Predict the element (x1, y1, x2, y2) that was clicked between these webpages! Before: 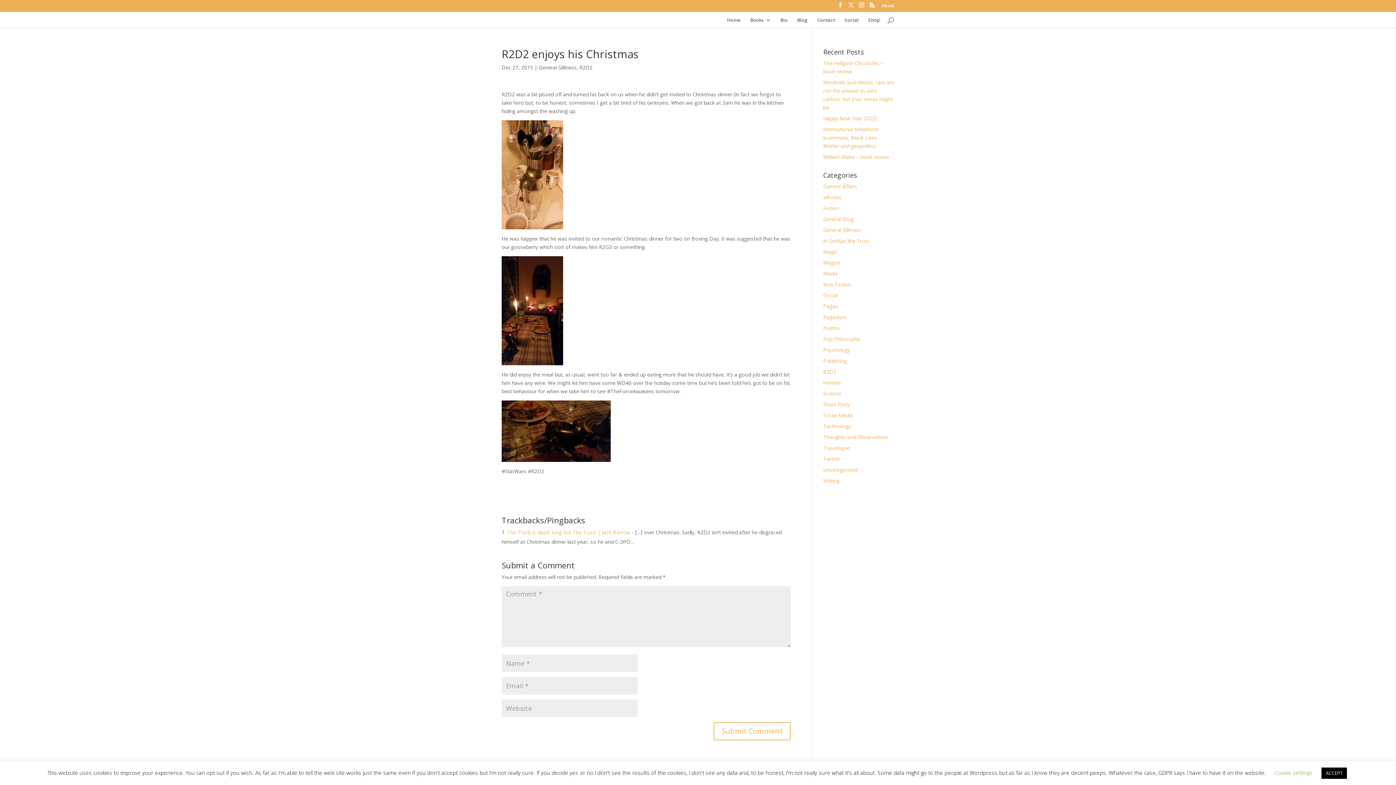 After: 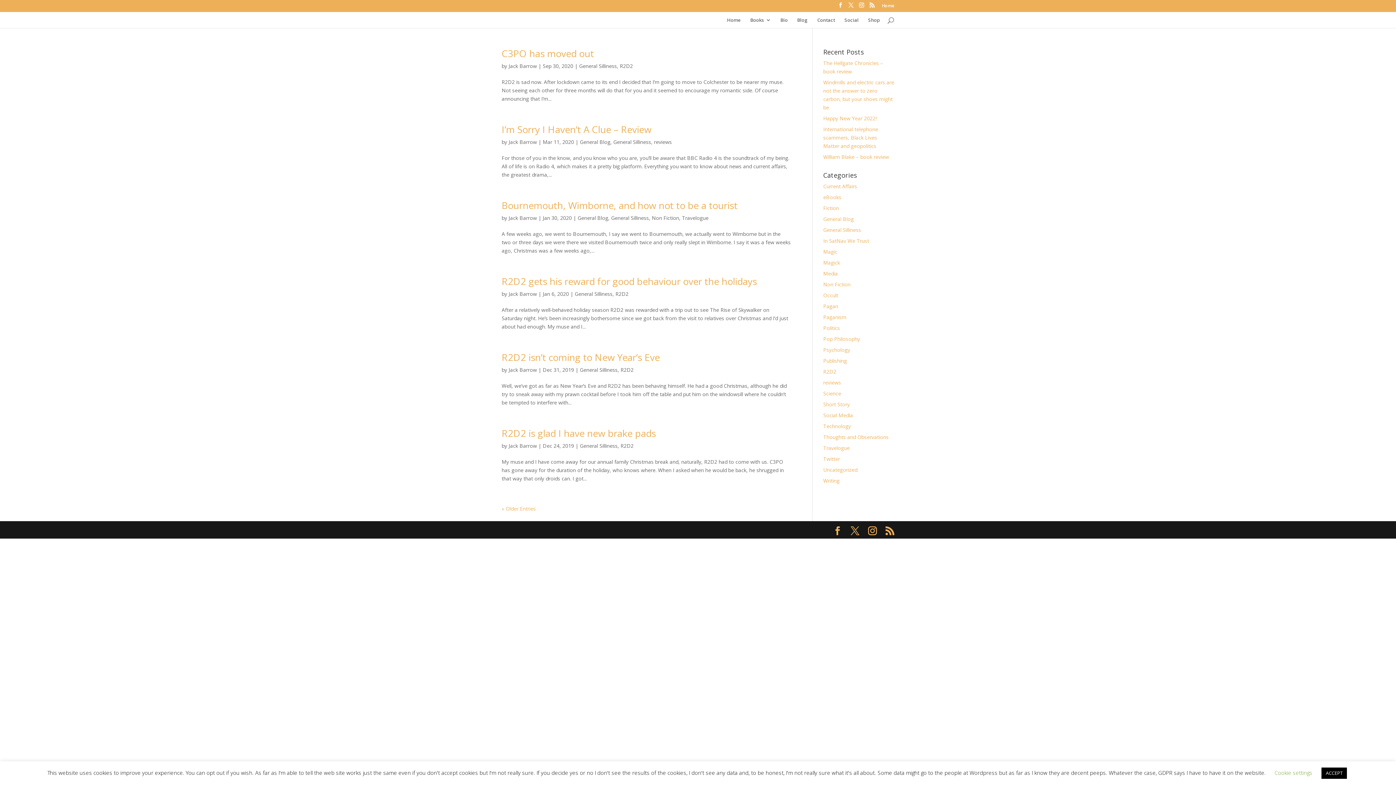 Action: label: General Silliness bbox: (823, 226, 861, 233)